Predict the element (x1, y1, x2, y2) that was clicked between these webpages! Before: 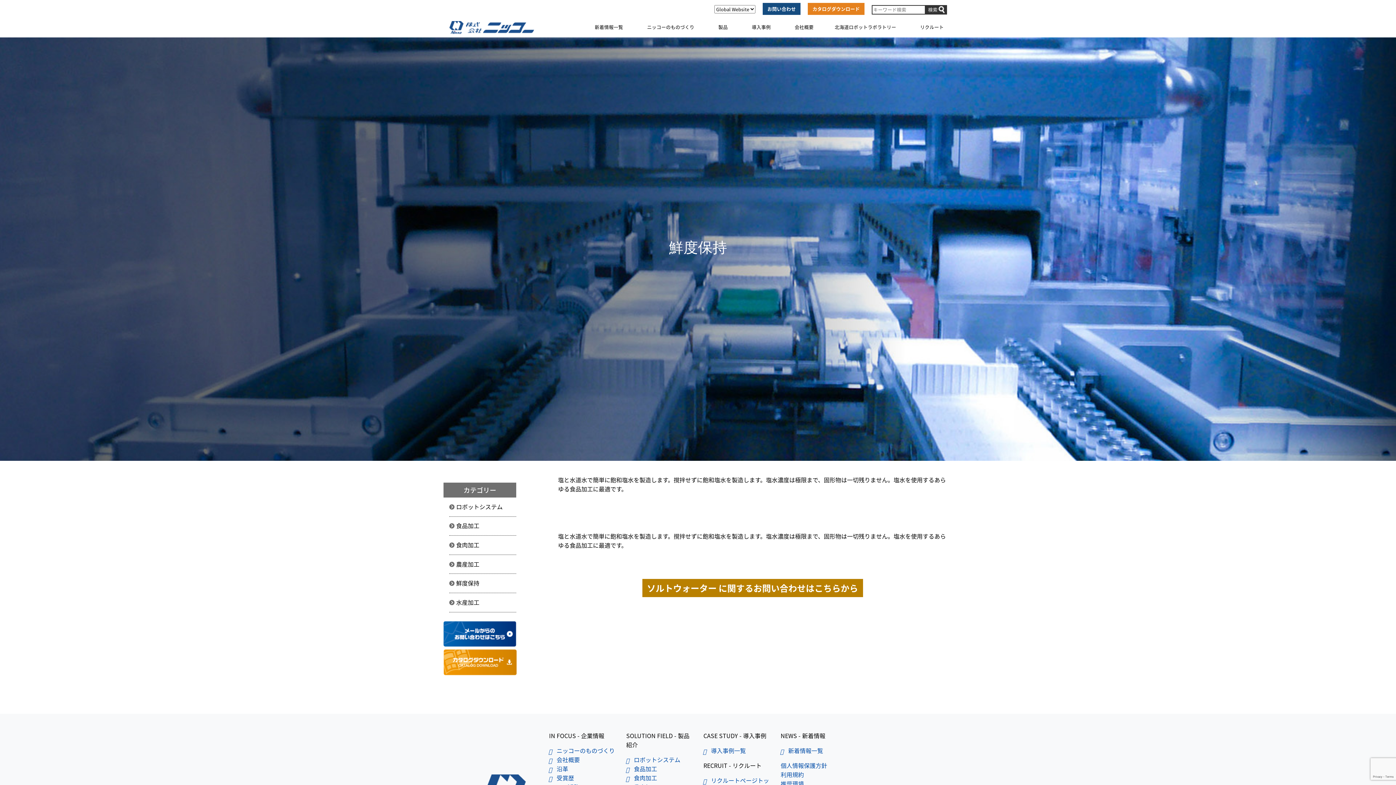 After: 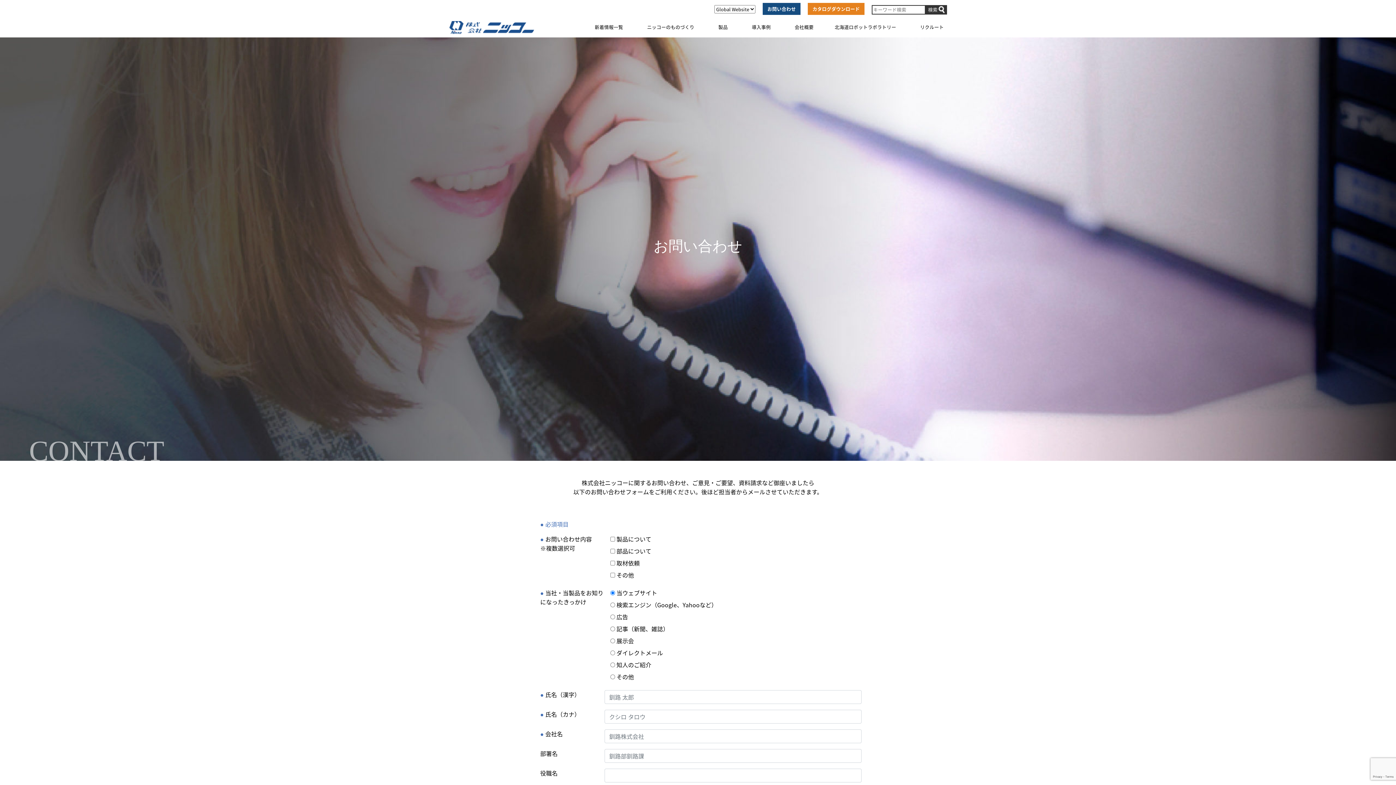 Action: bbox: (762, 2, 800, 14) label: お問い合わせ